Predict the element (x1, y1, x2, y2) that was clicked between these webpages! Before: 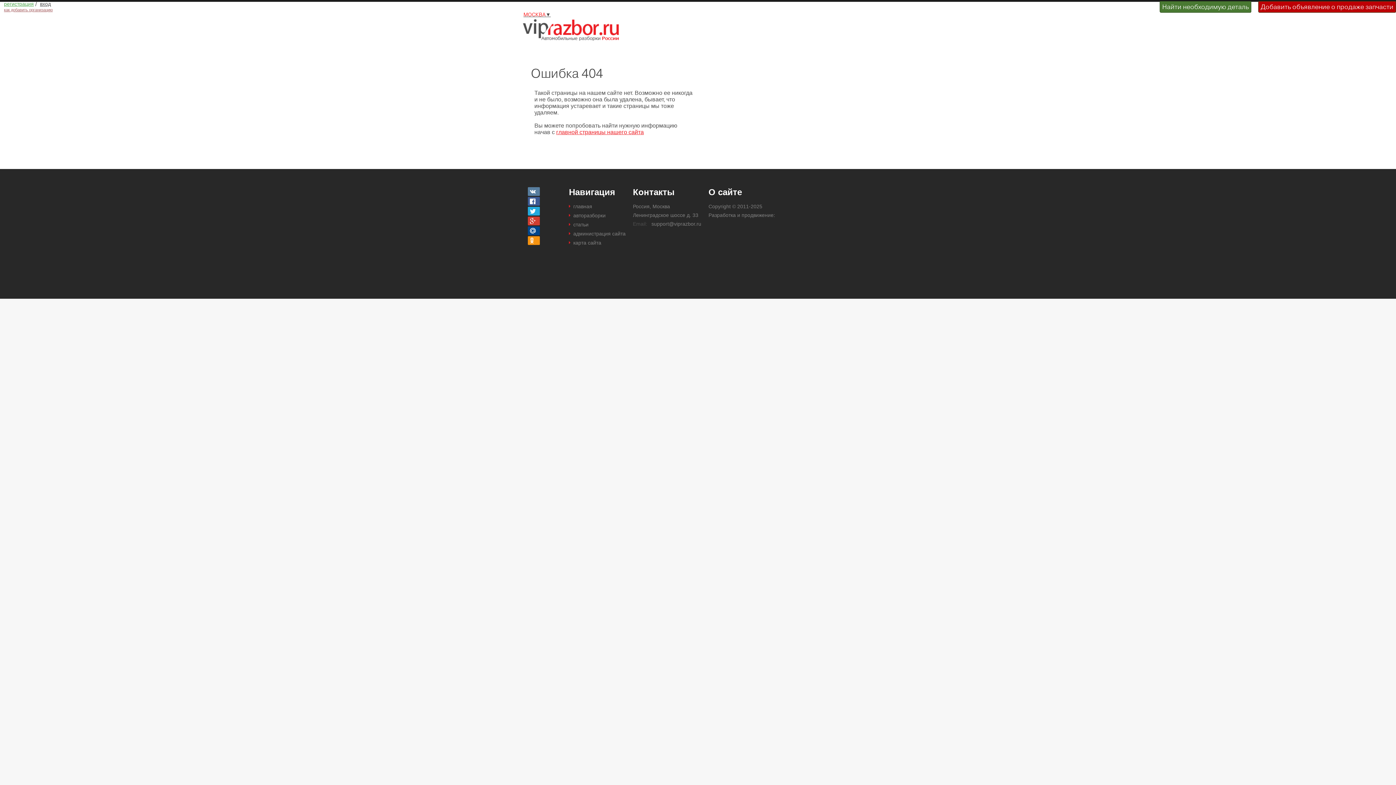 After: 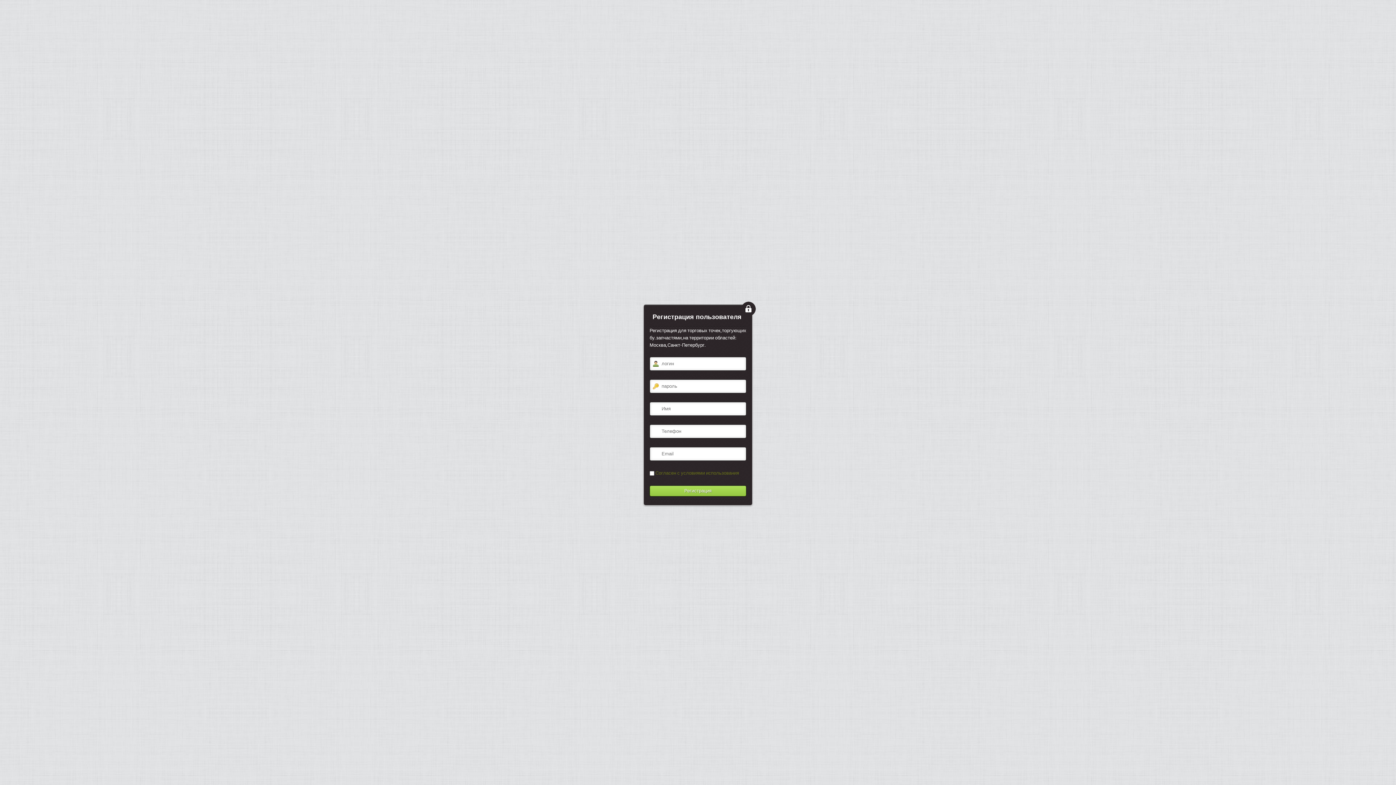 Action: label: регистрация bbox: (2, 1, 33, 7)